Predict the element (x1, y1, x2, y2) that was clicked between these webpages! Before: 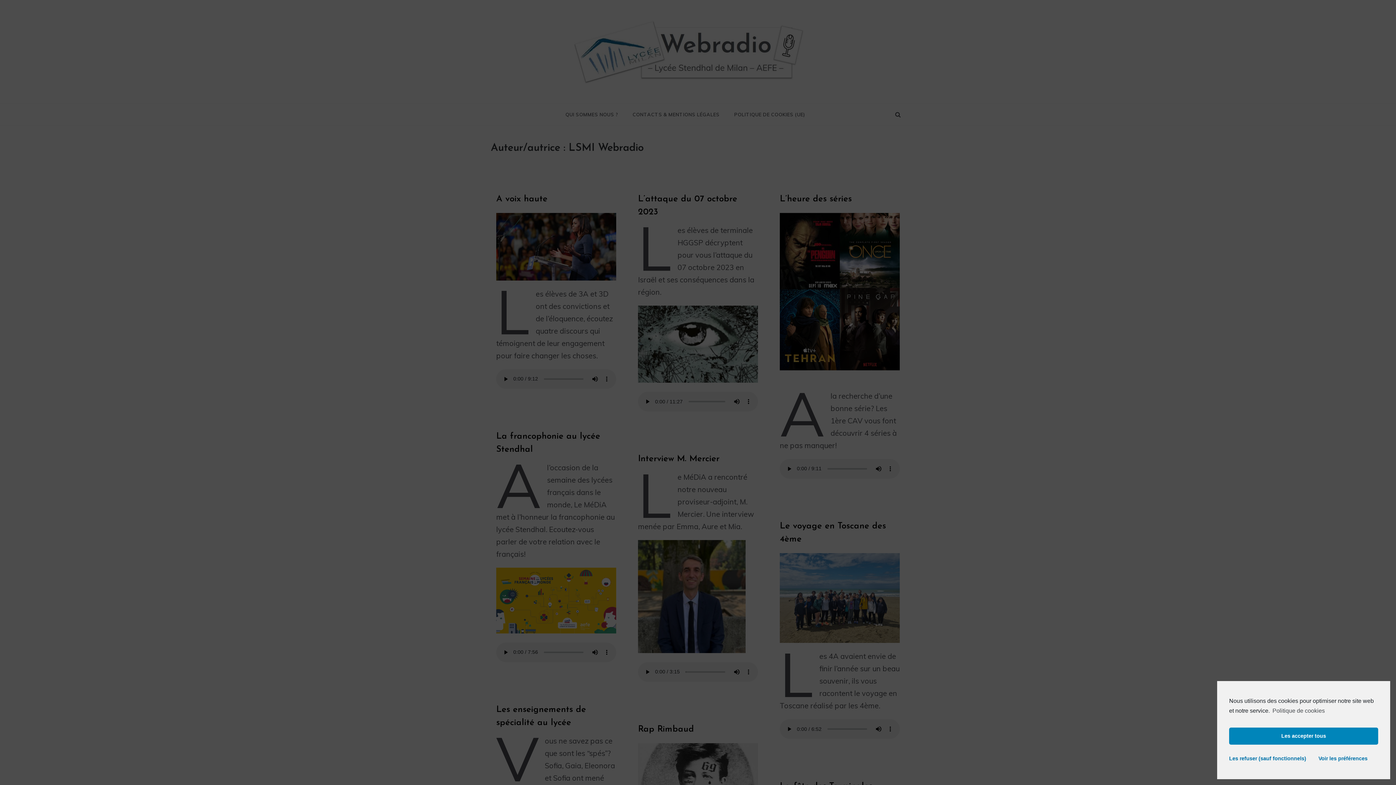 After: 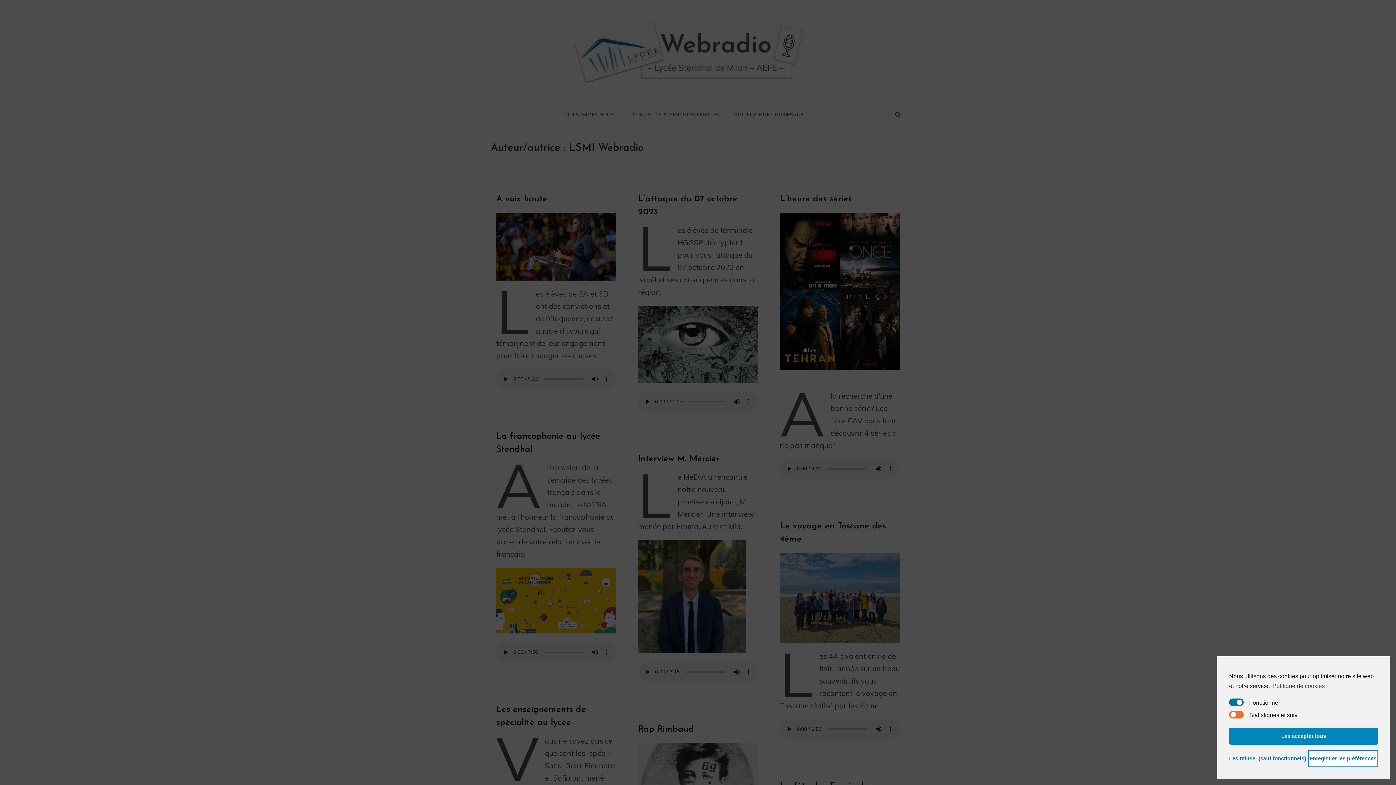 Action: bbox: (1308, 750, 1378, 767) label: Voir les préférences